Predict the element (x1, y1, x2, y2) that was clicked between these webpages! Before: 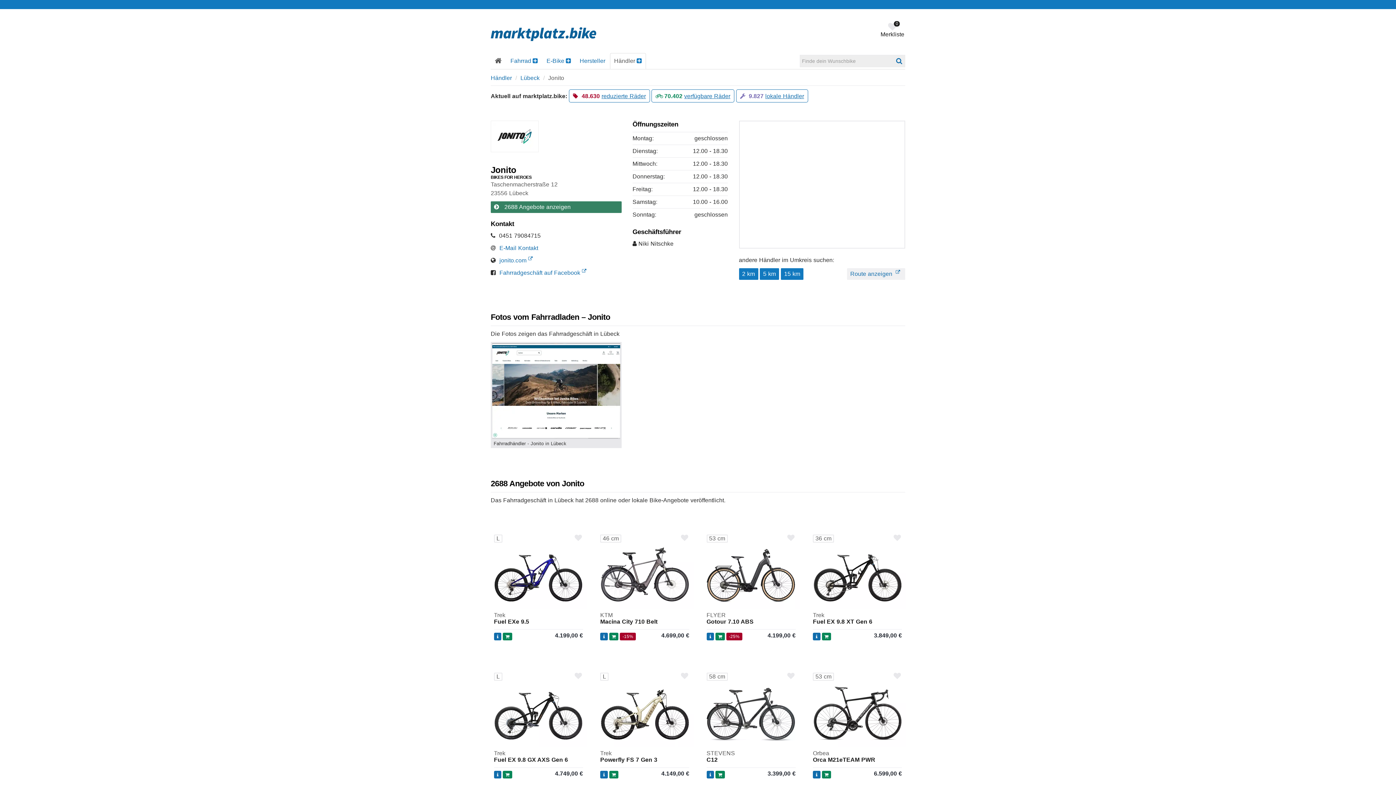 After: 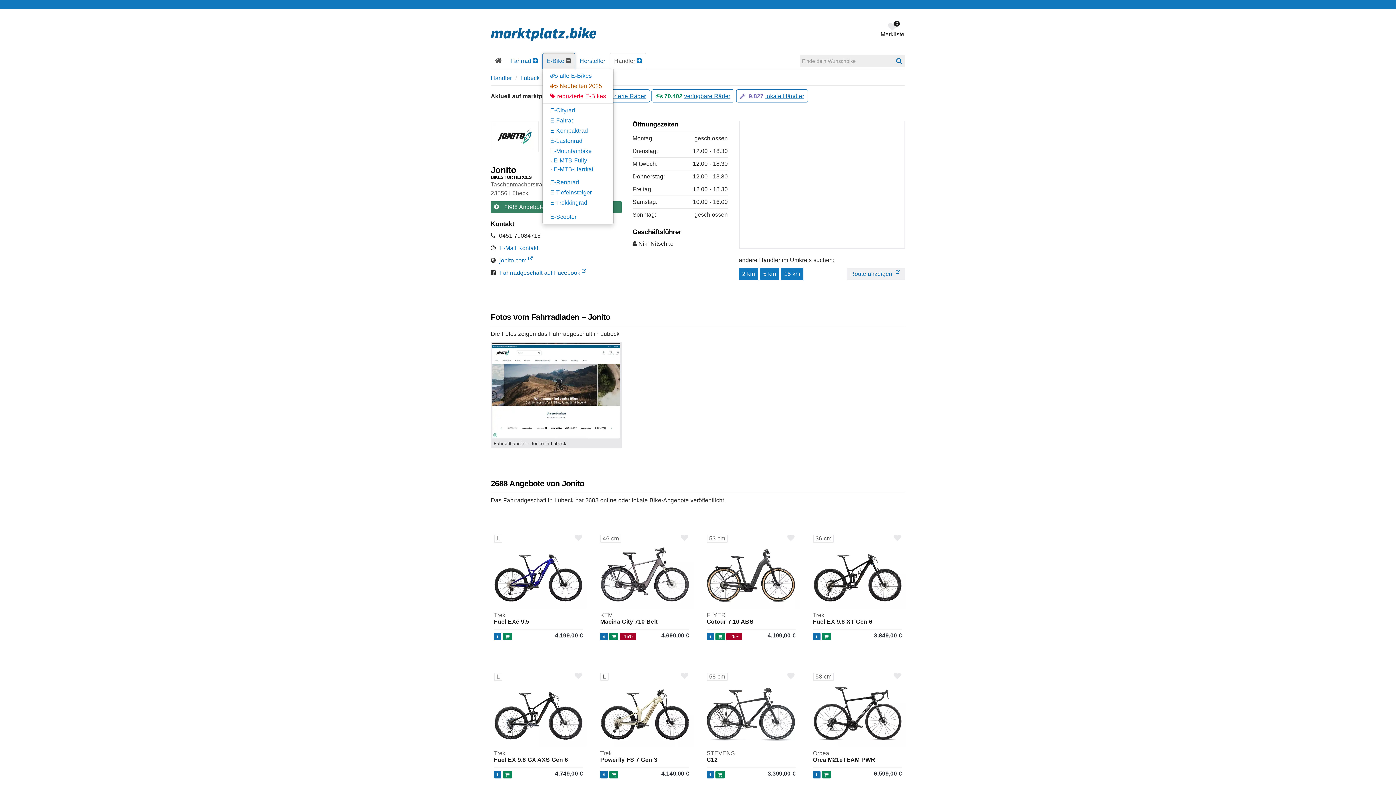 Action: label: E-Bike bbox: (542, 53, 575, 69)